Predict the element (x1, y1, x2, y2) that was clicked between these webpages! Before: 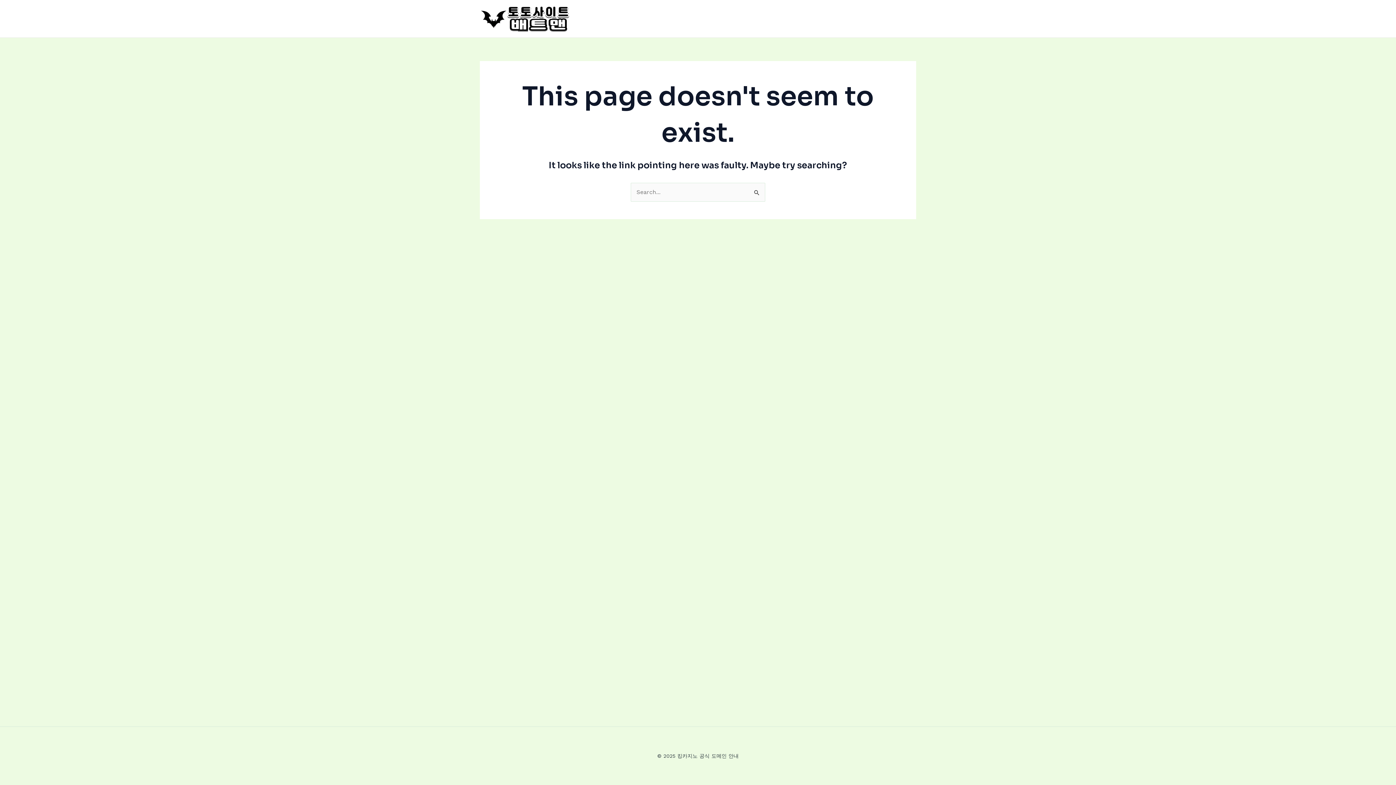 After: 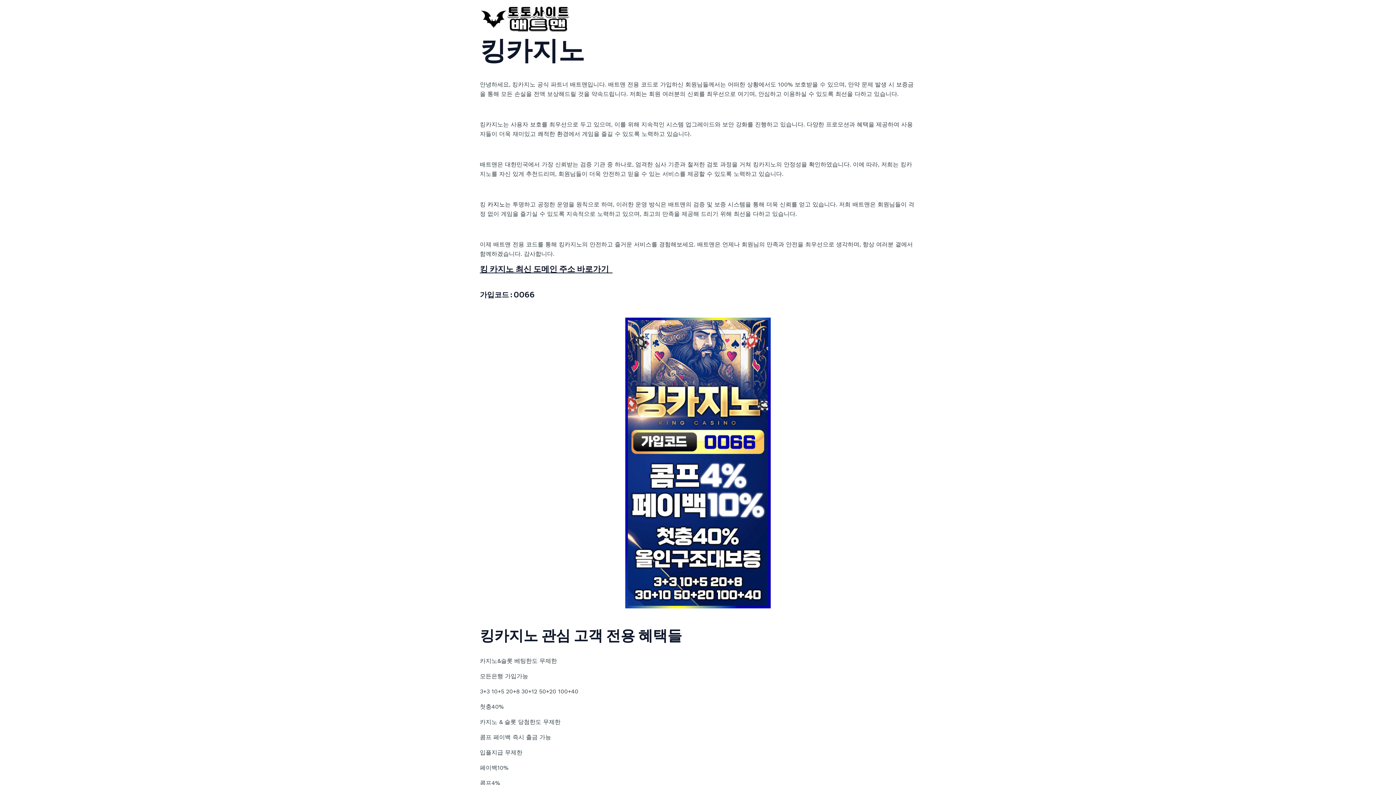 Action: bbox: (480, 14, 570, 21)